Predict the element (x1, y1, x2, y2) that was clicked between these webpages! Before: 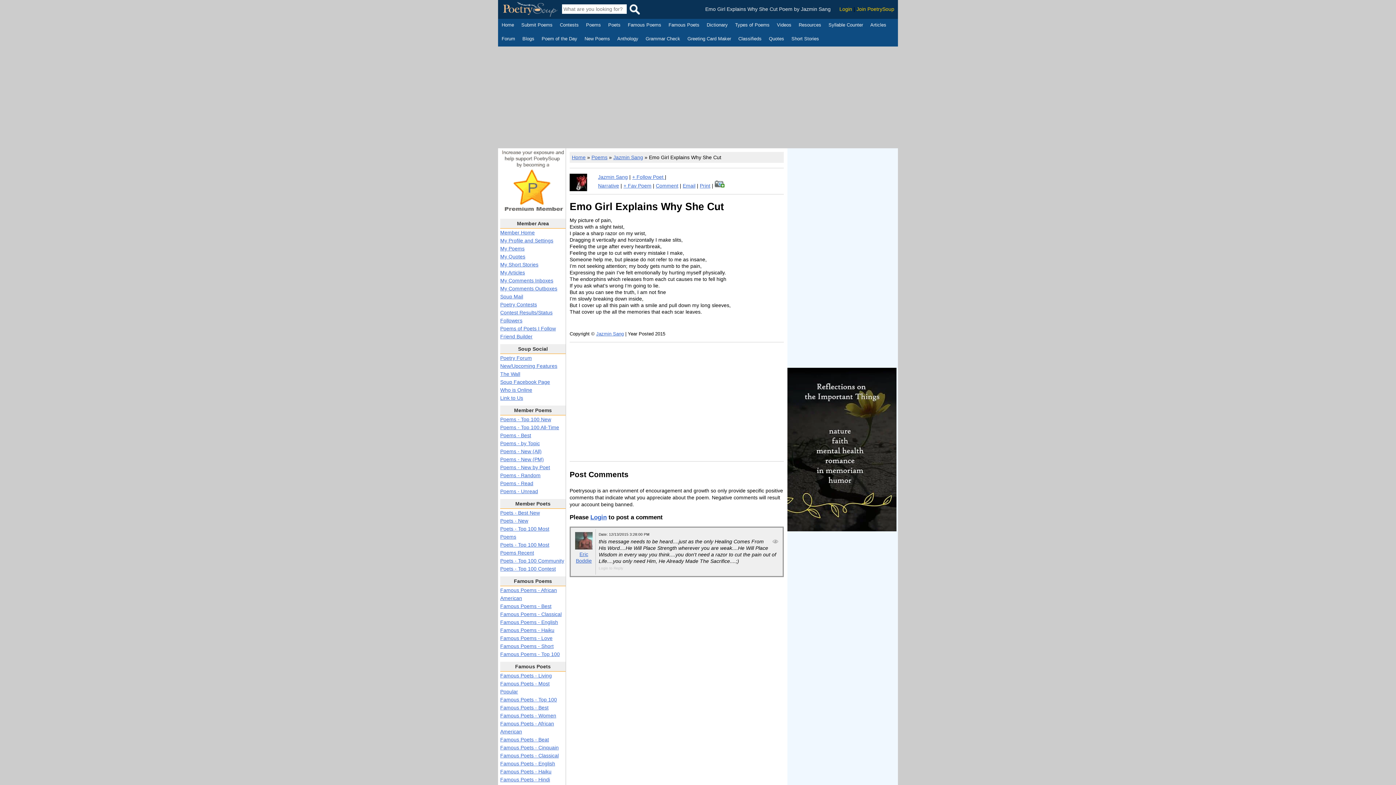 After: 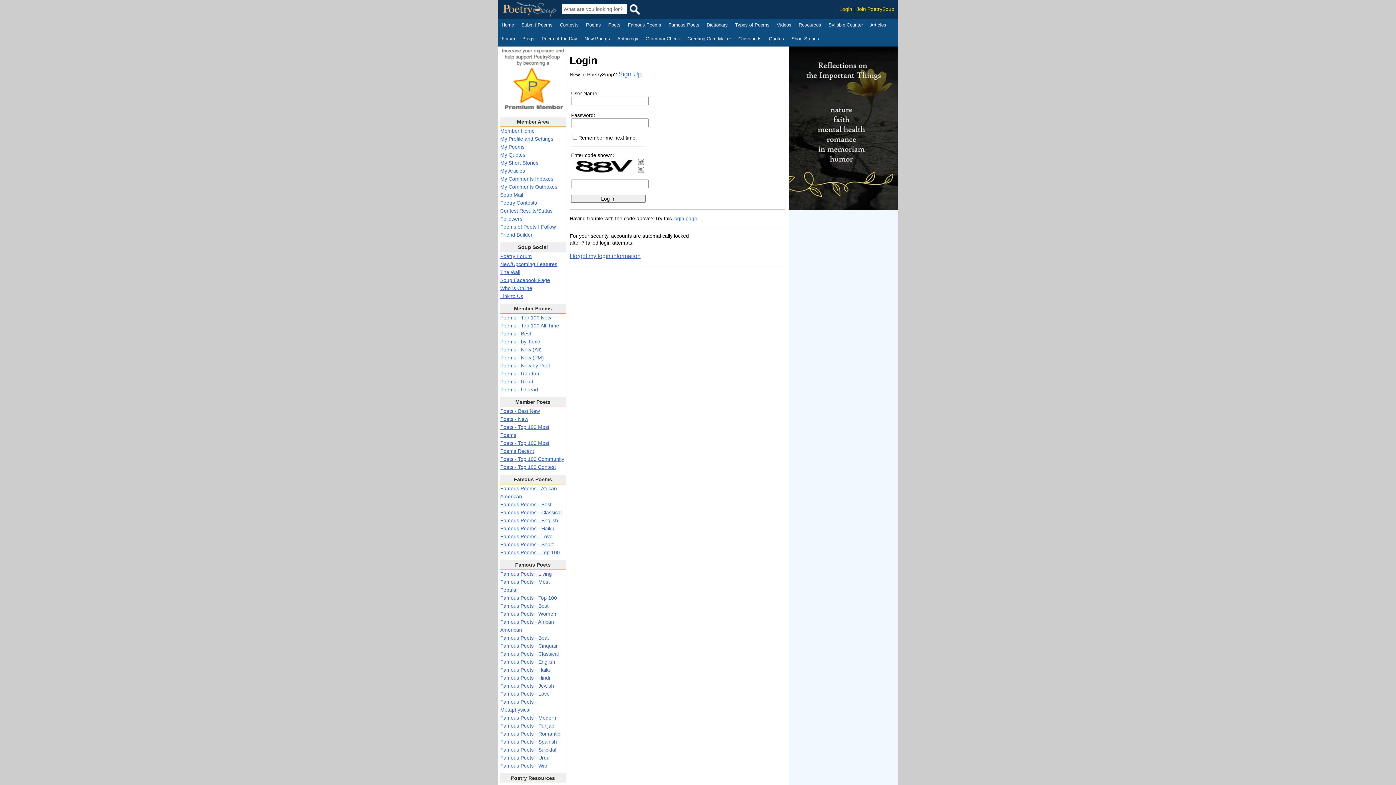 Action: label: My Short Stories bbox: (500, 261, 538, 267)